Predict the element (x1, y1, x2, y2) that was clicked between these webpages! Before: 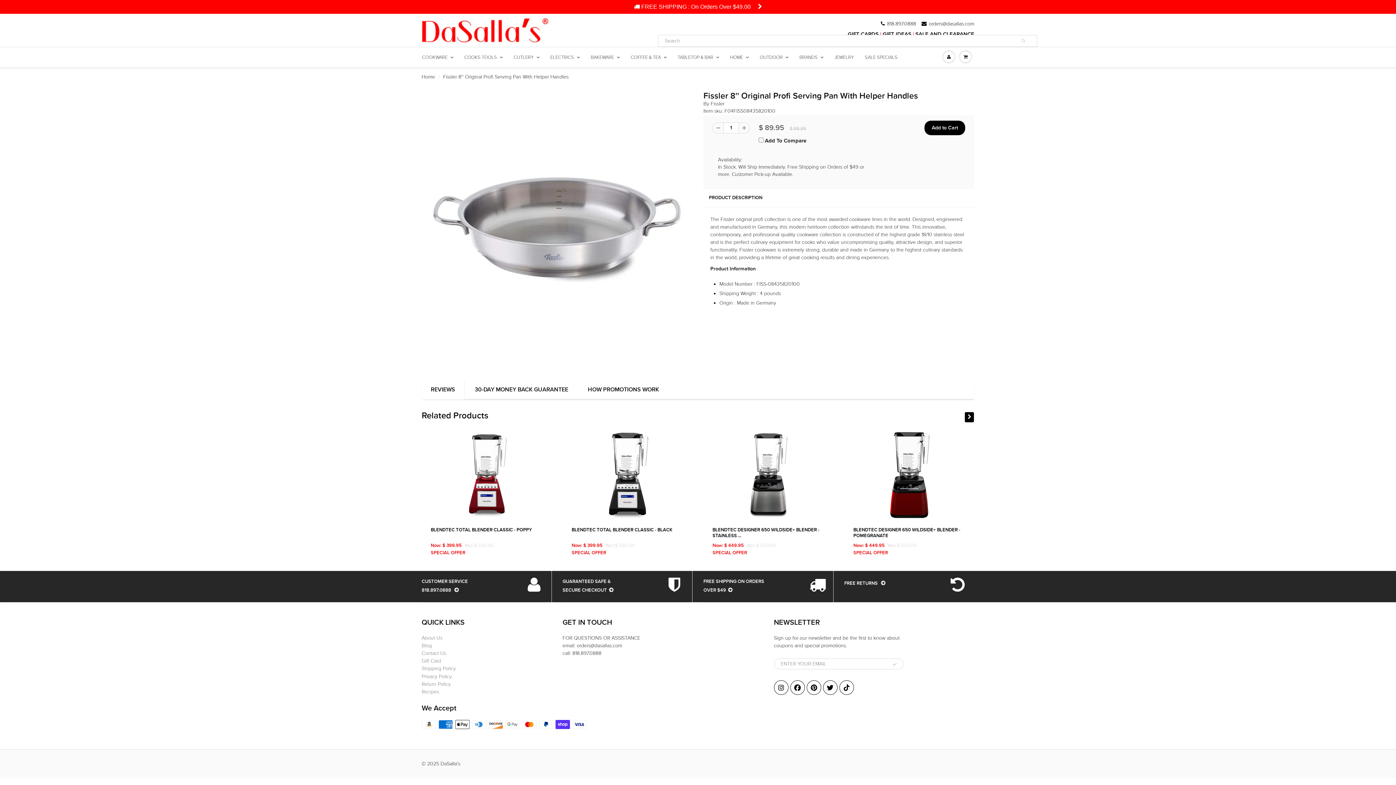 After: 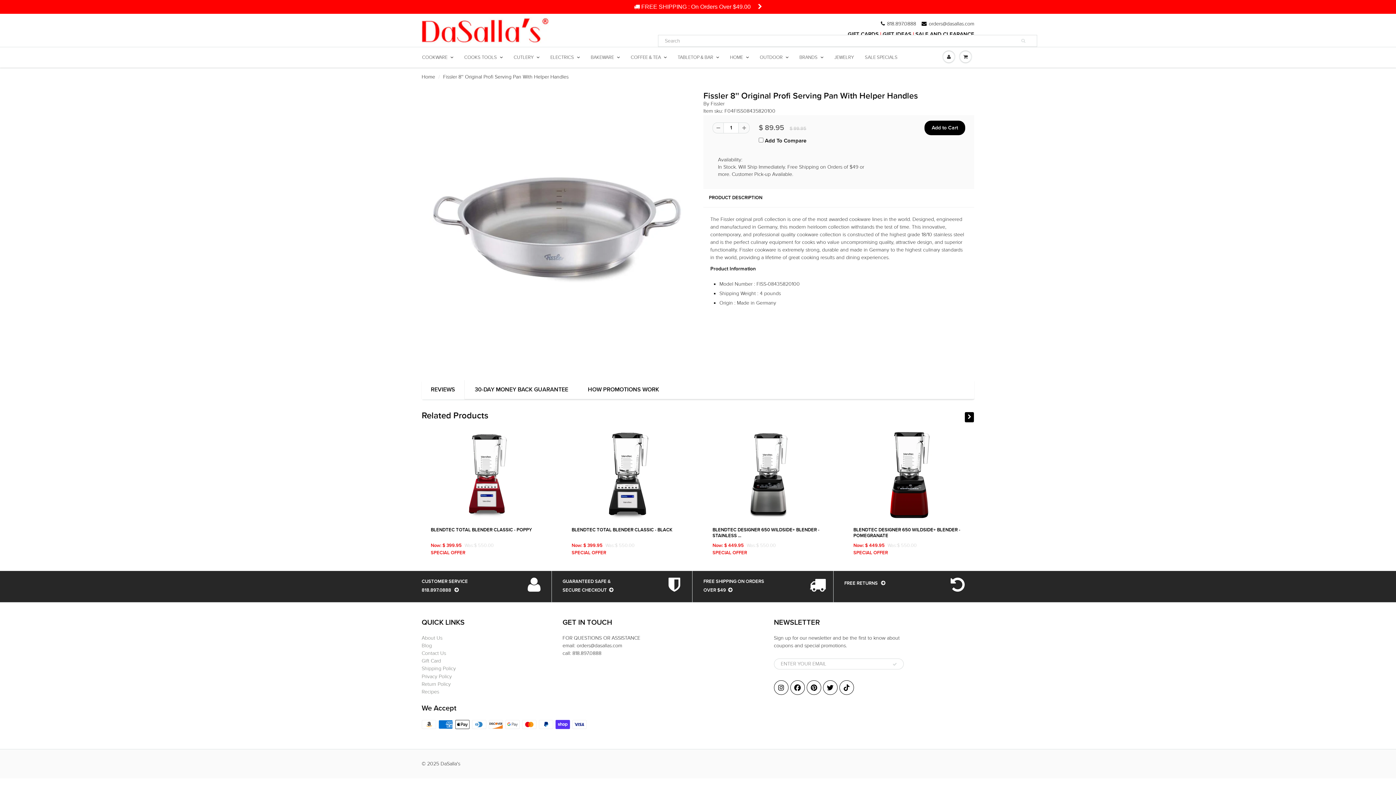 Action: label: REVIEWS bbox: (421, 380, 464, 399)